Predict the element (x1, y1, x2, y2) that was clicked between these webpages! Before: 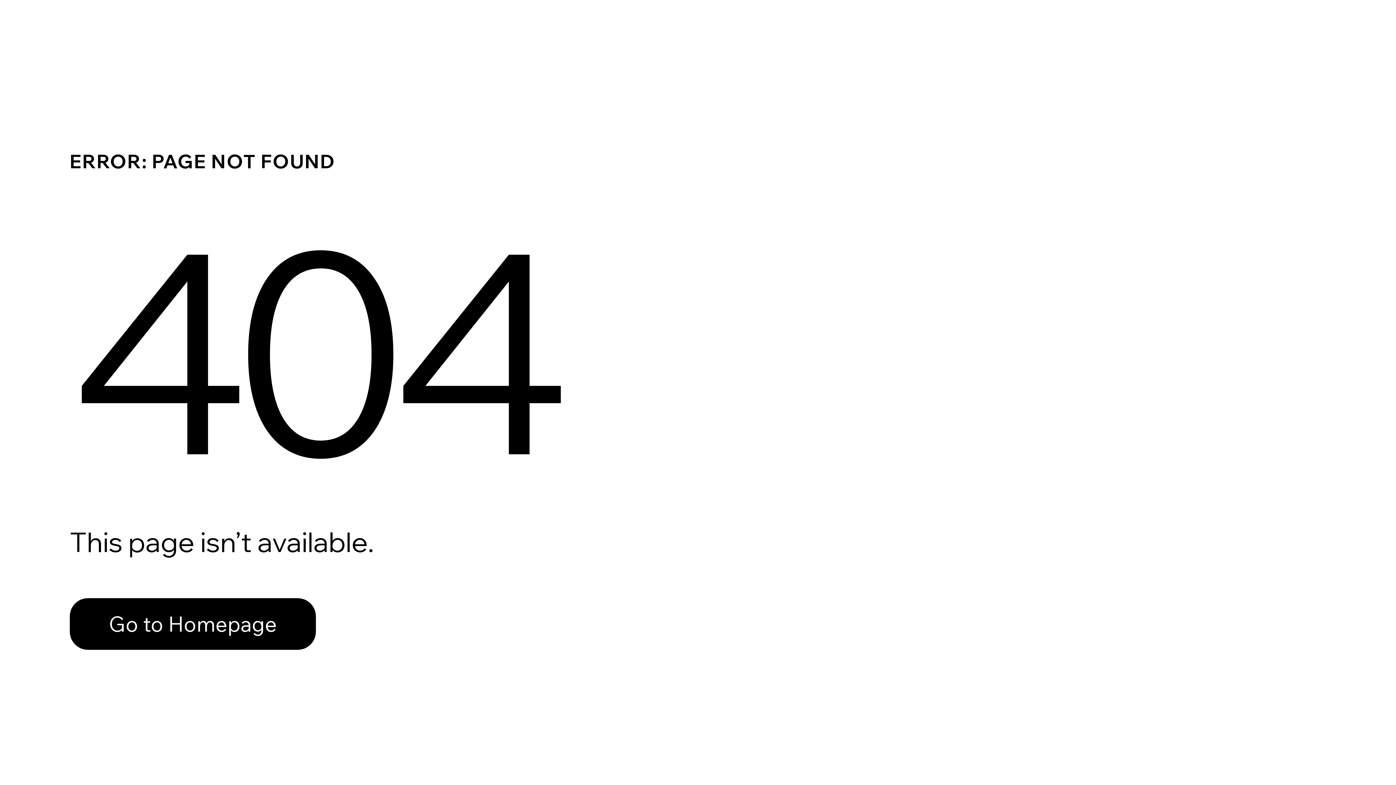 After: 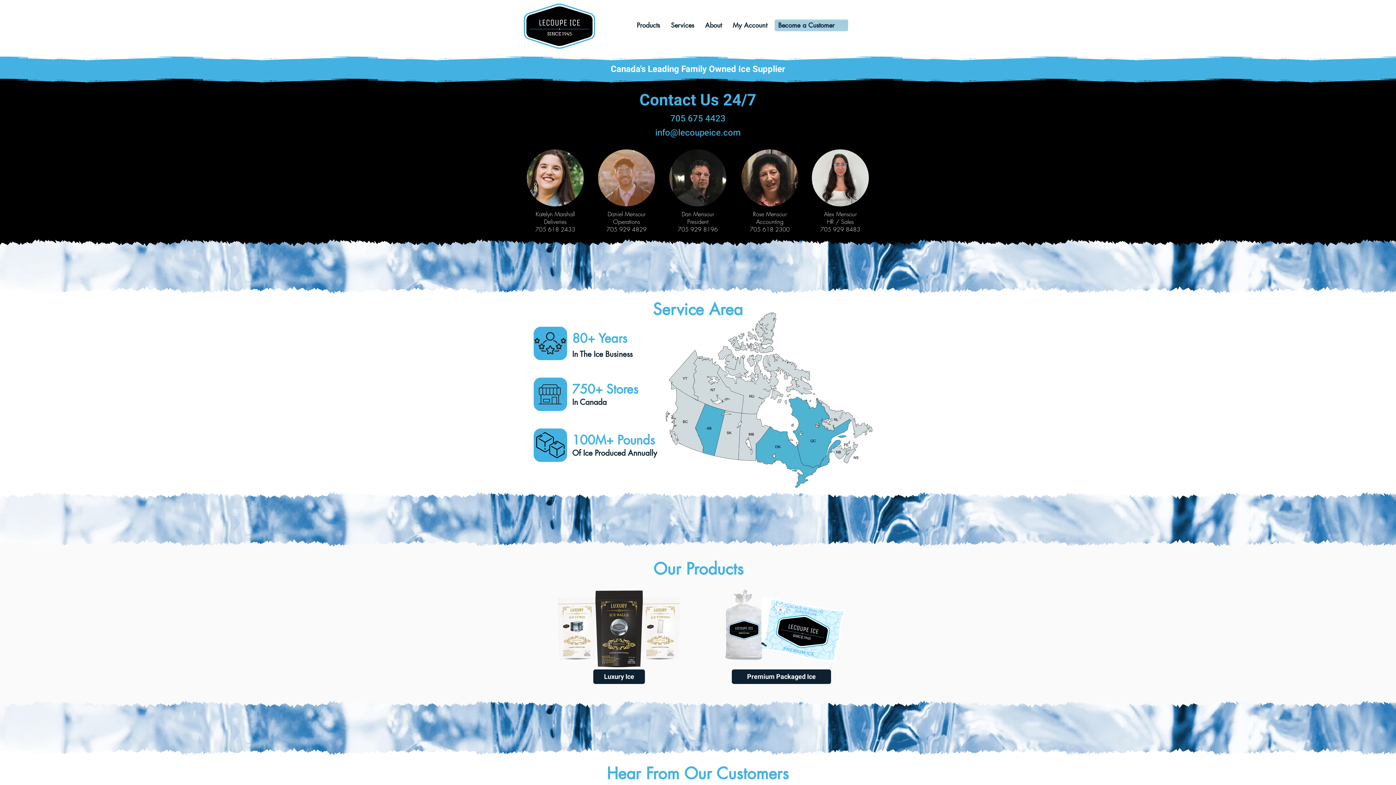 Action: bbox: (69, 582, 768, 659) label: Go to Homepage